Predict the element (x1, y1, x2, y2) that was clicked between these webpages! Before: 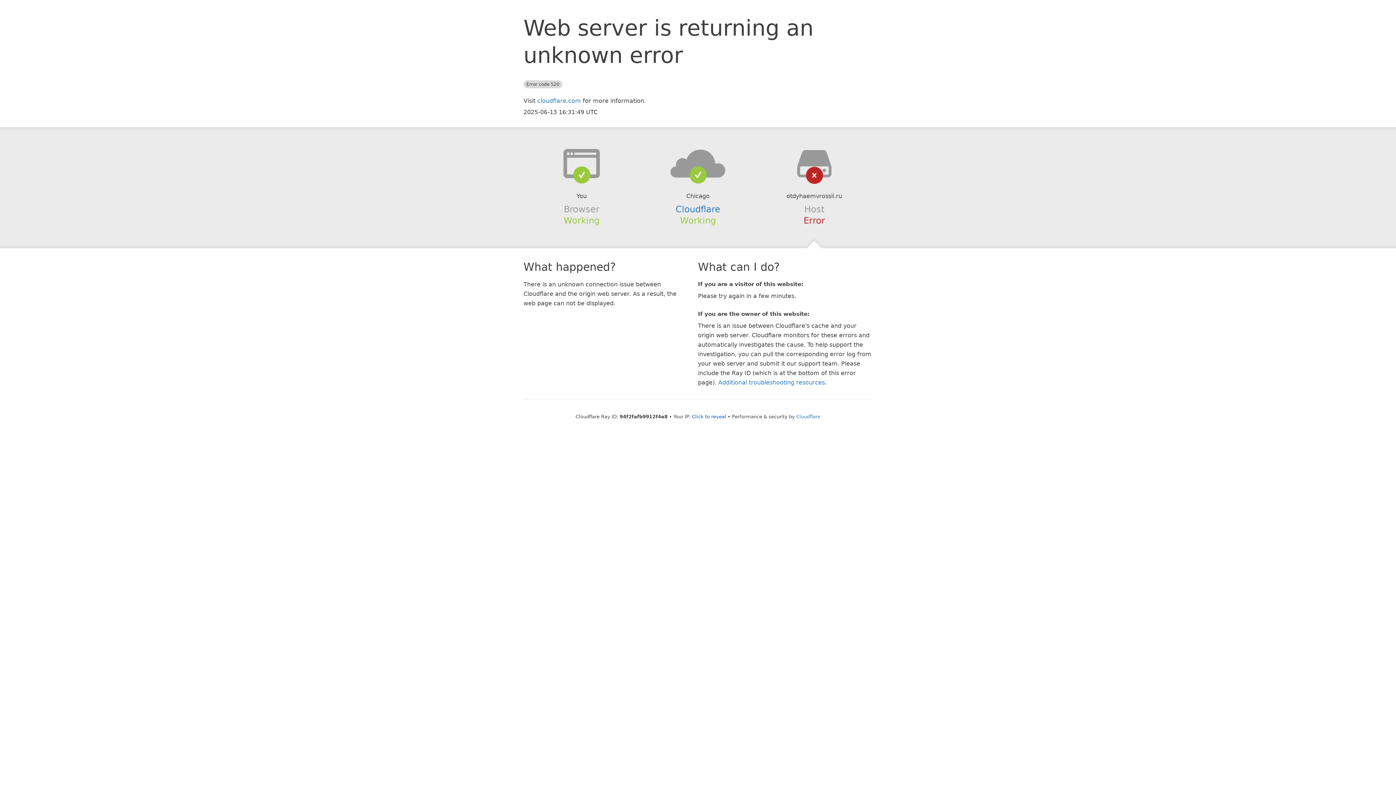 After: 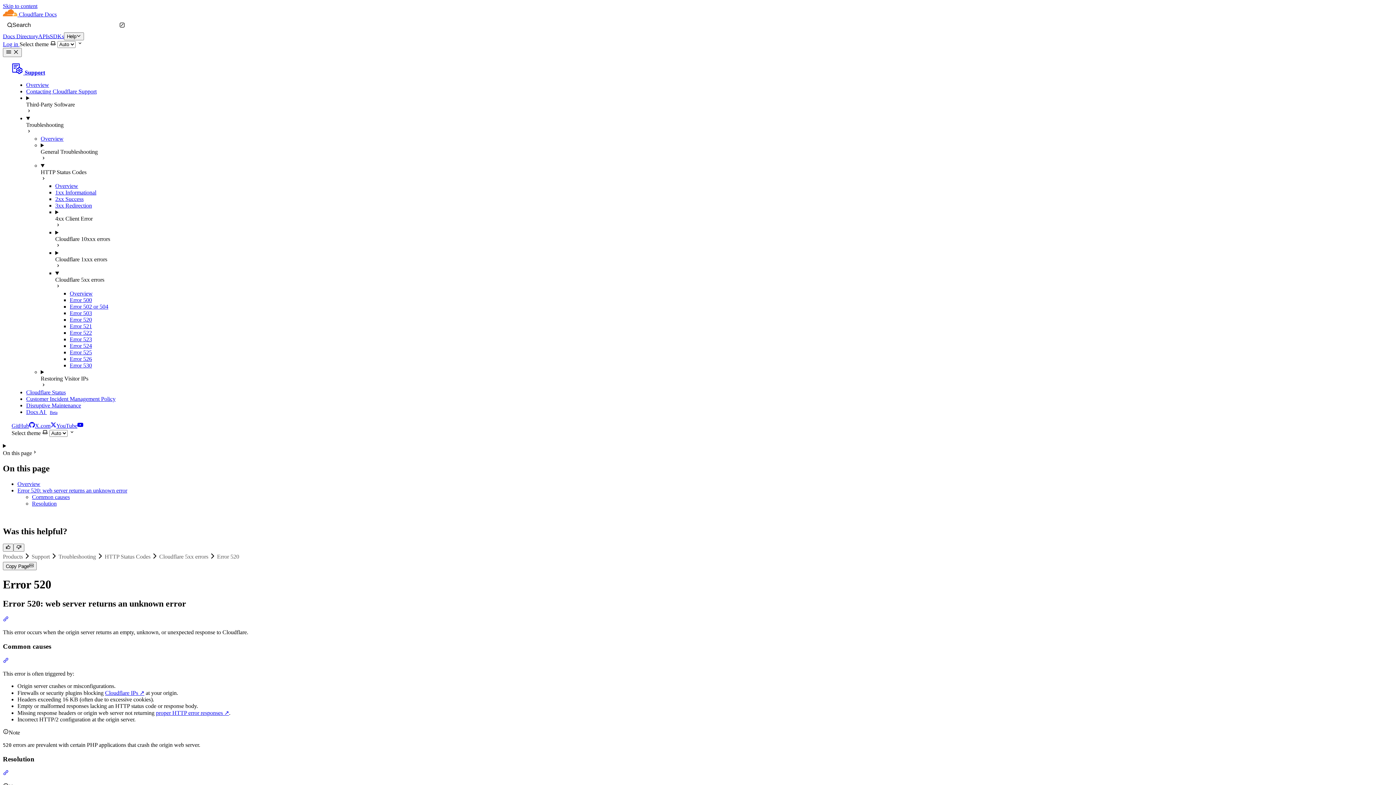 Action: bbox: (718, 379, 825, 386) label: Additional troubleshooting resources